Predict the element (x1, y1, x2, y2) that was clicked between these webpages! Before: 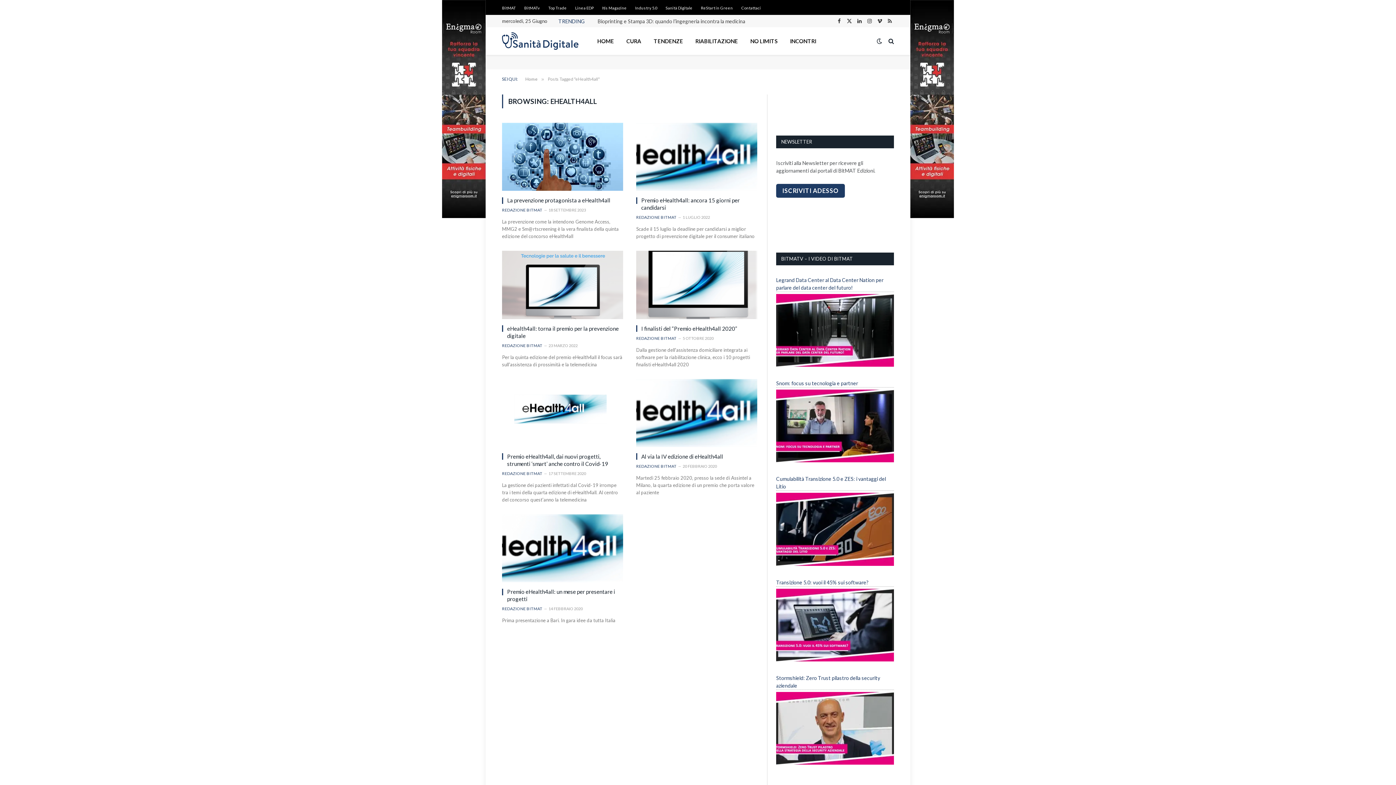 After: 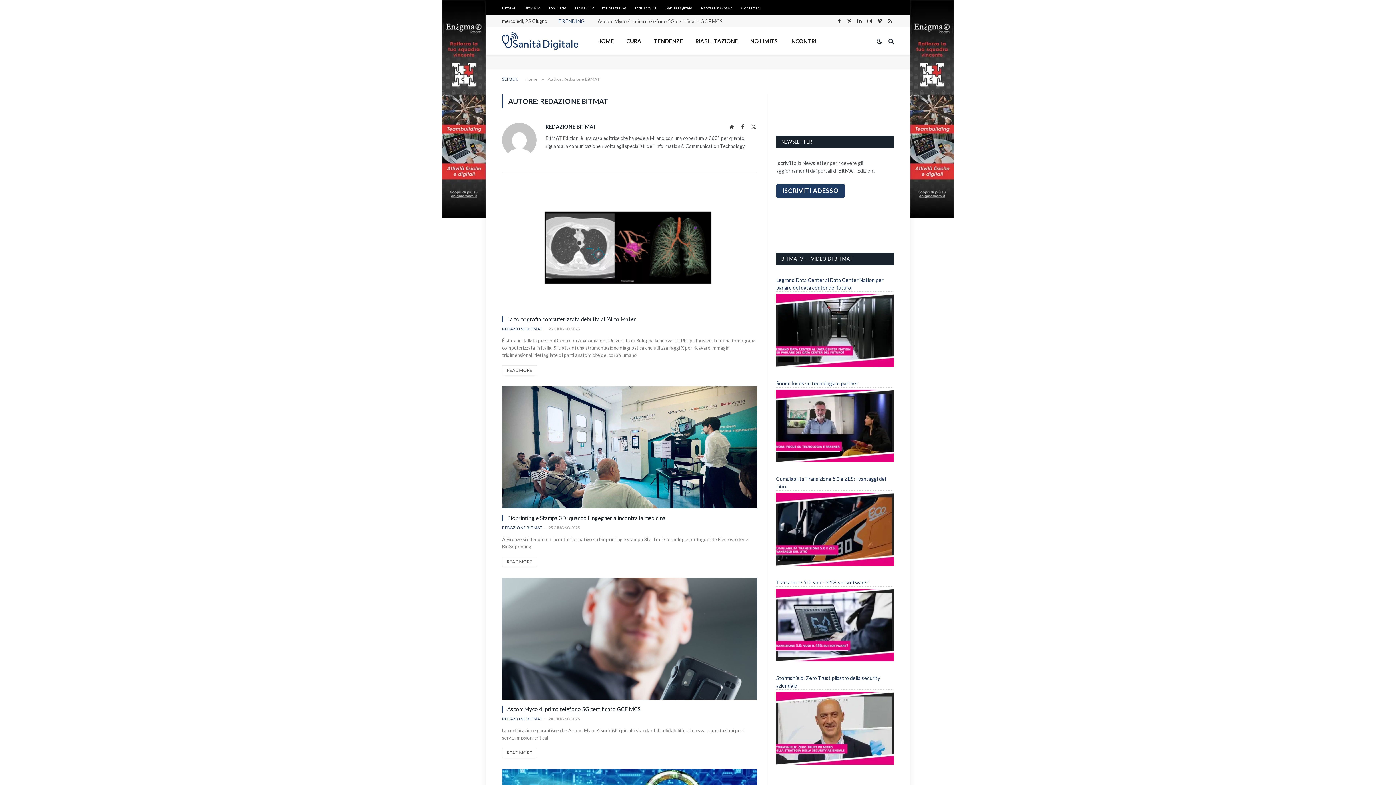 Action: bbox: (502, 606, 542, 611) label: REDAZIONE BITMAT